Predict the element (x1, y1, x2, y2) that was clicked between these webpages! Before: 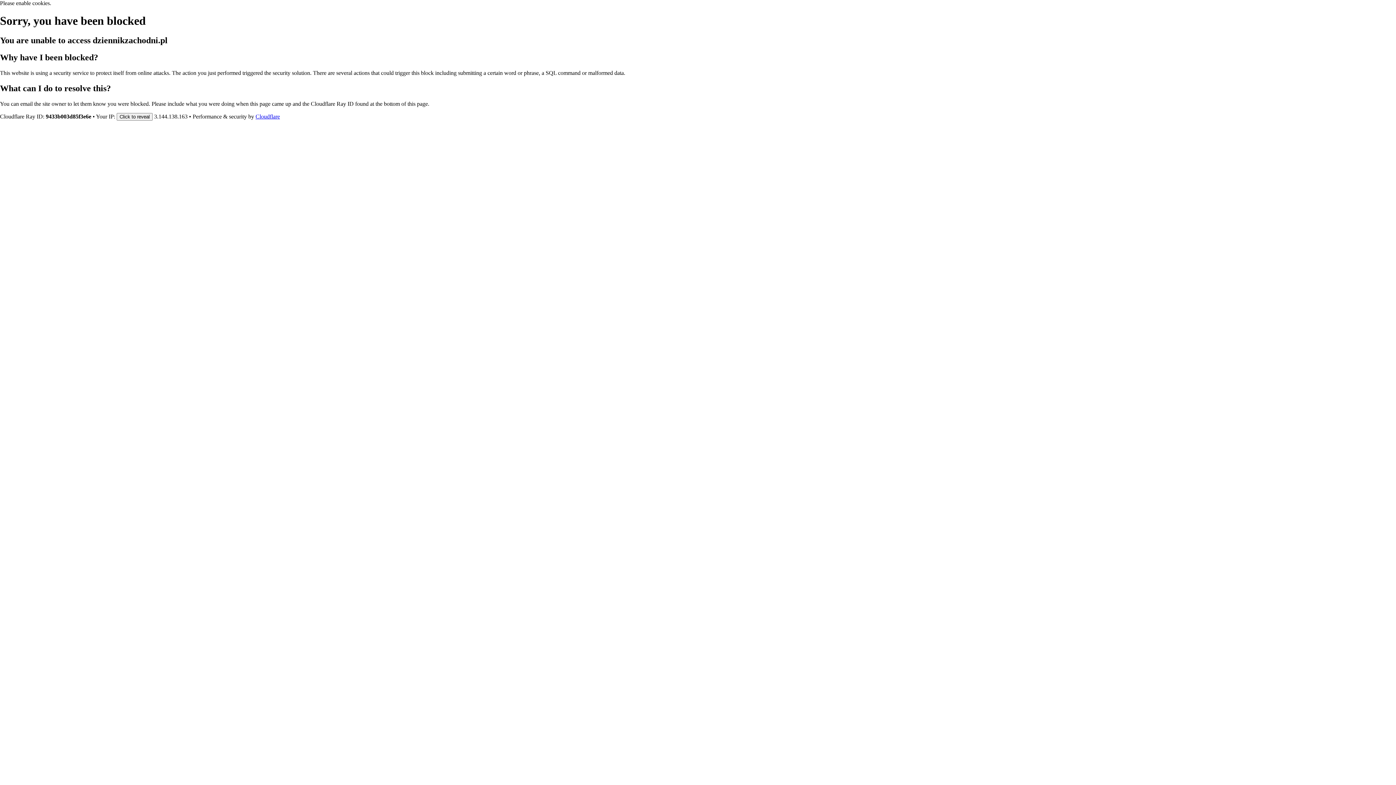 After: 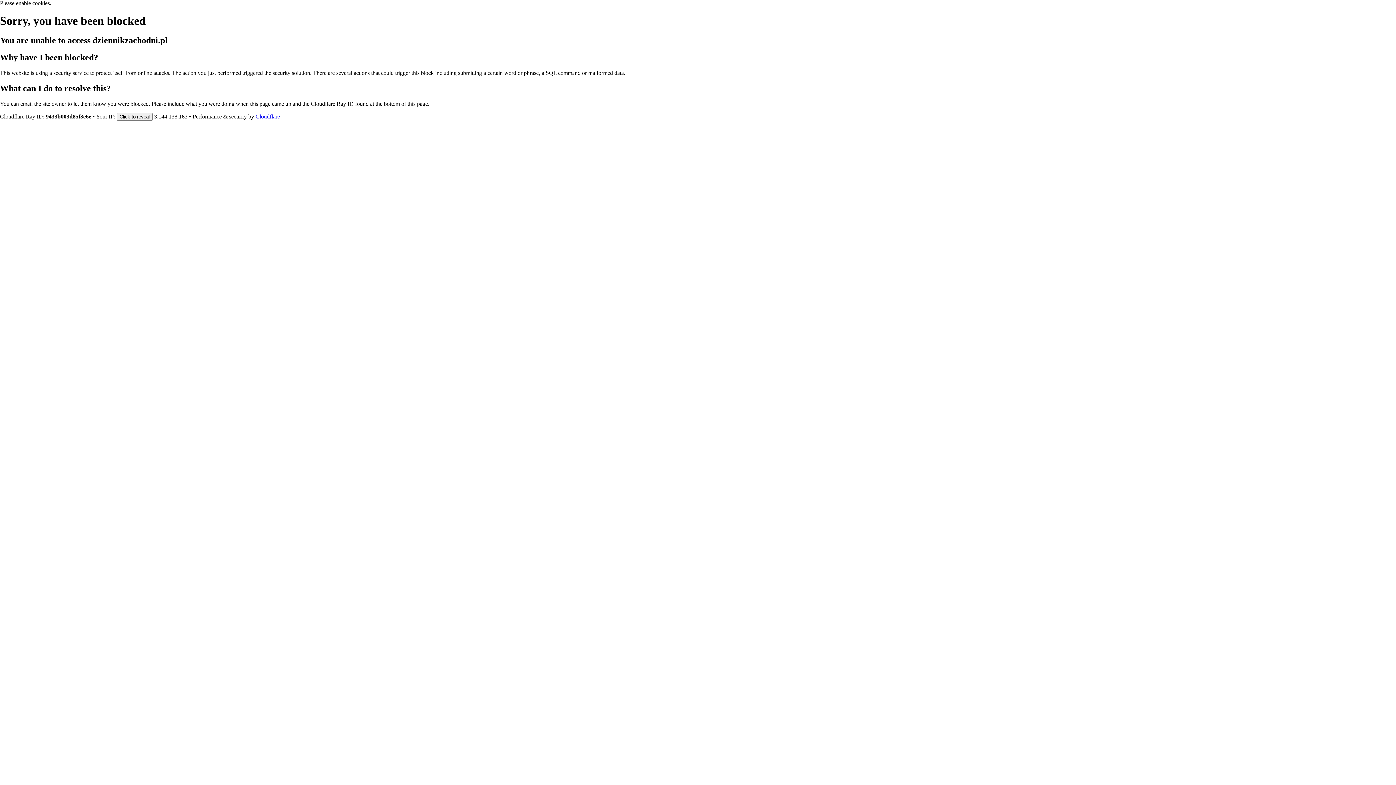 Action: bbox: (255, 113, 280, 119) label: Cloudflare